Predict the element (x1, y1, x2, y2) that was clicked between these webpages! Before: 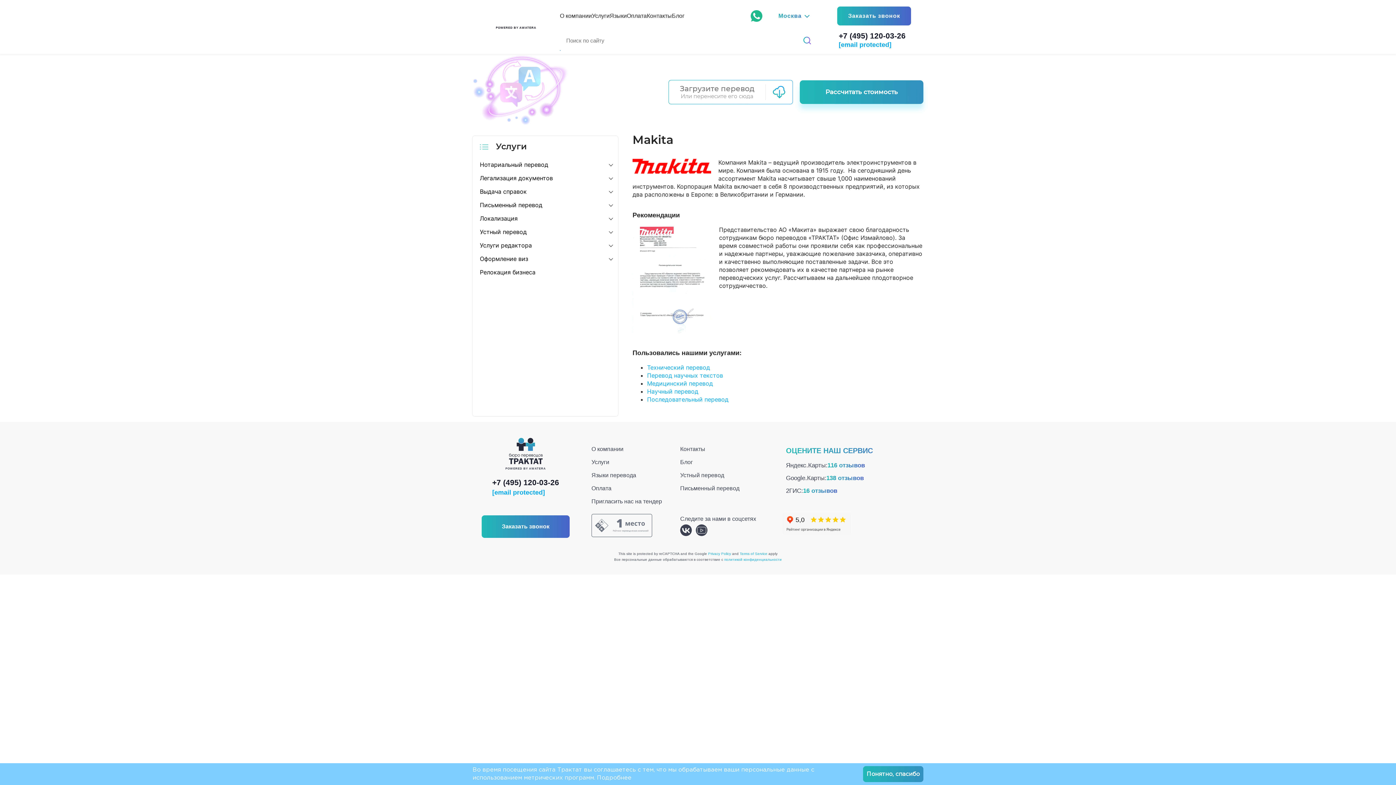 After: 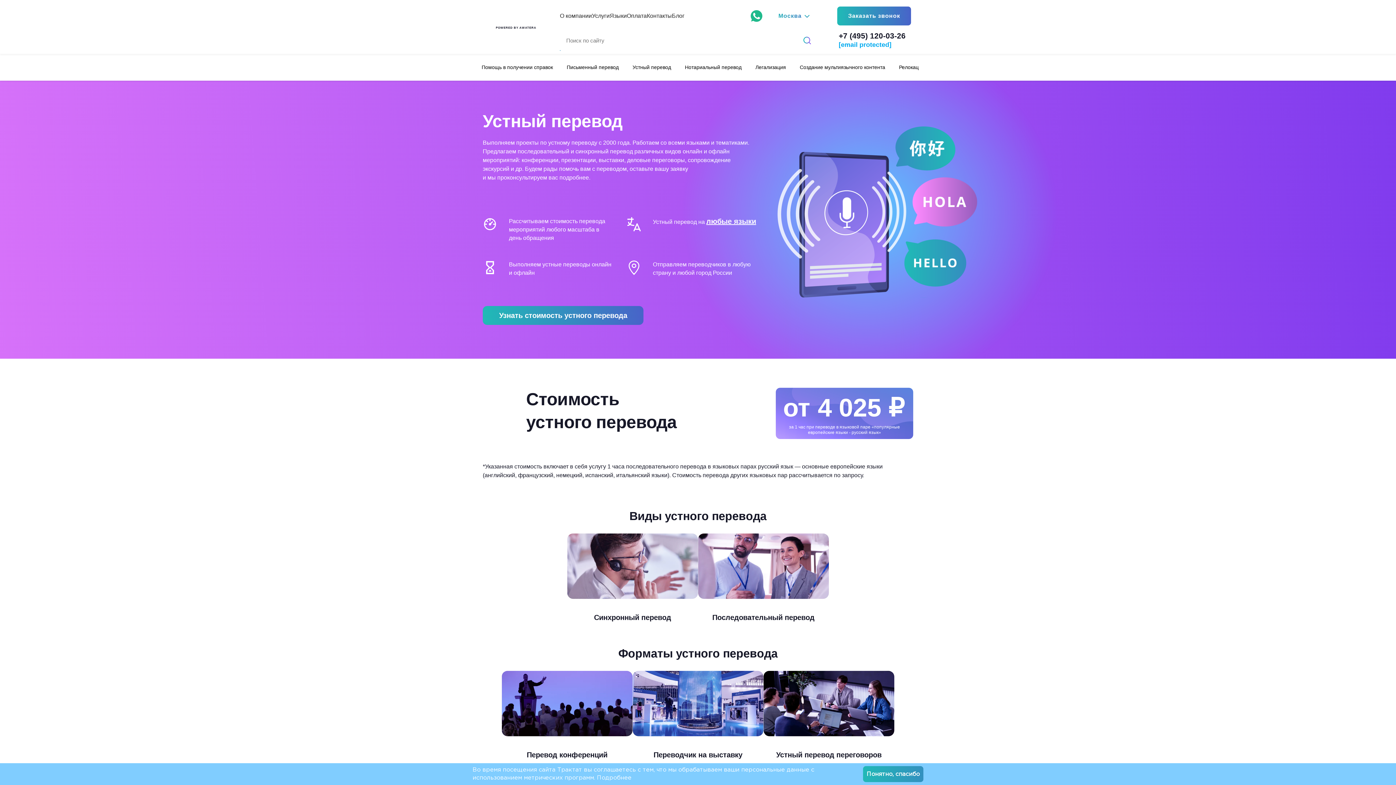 Action: label: Устный перевод bbox: (480, 228, 526, 235)